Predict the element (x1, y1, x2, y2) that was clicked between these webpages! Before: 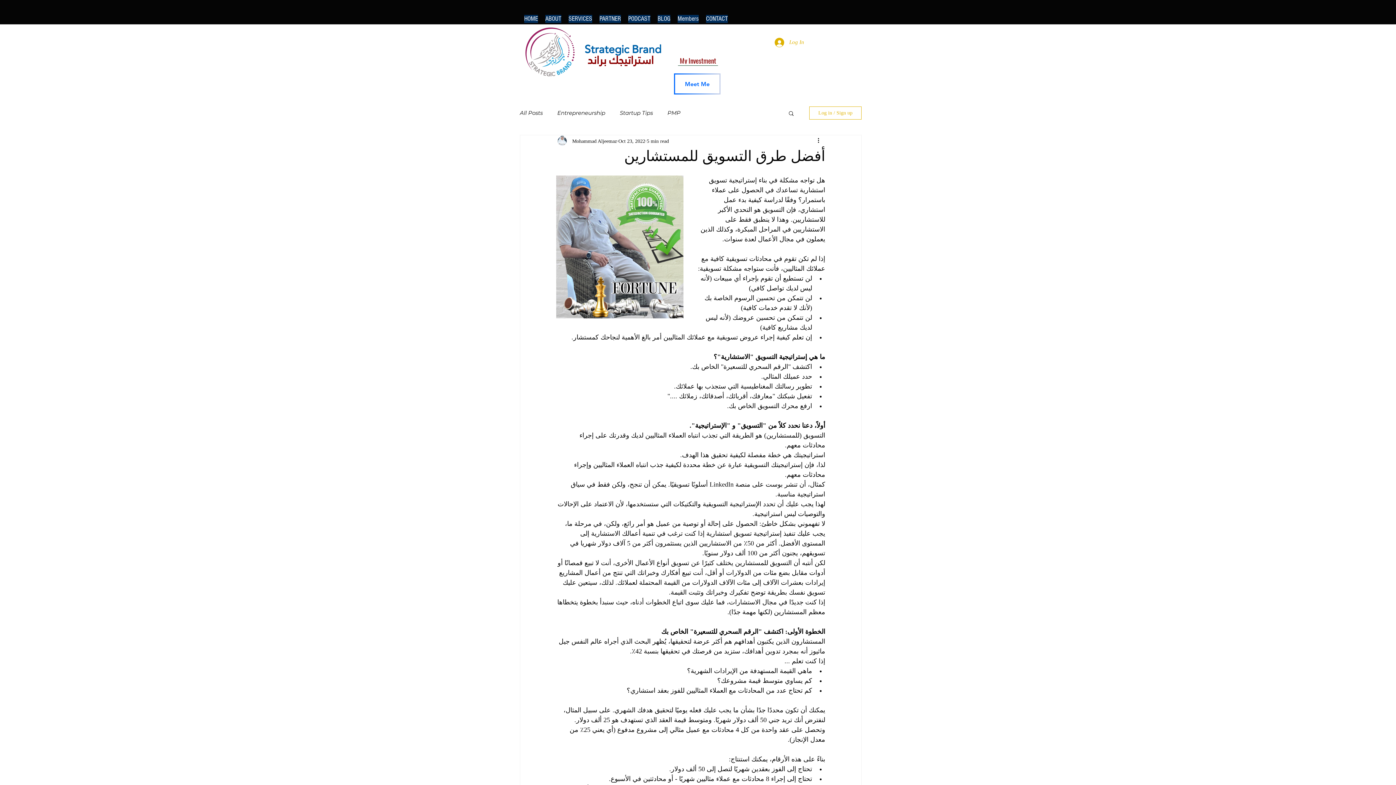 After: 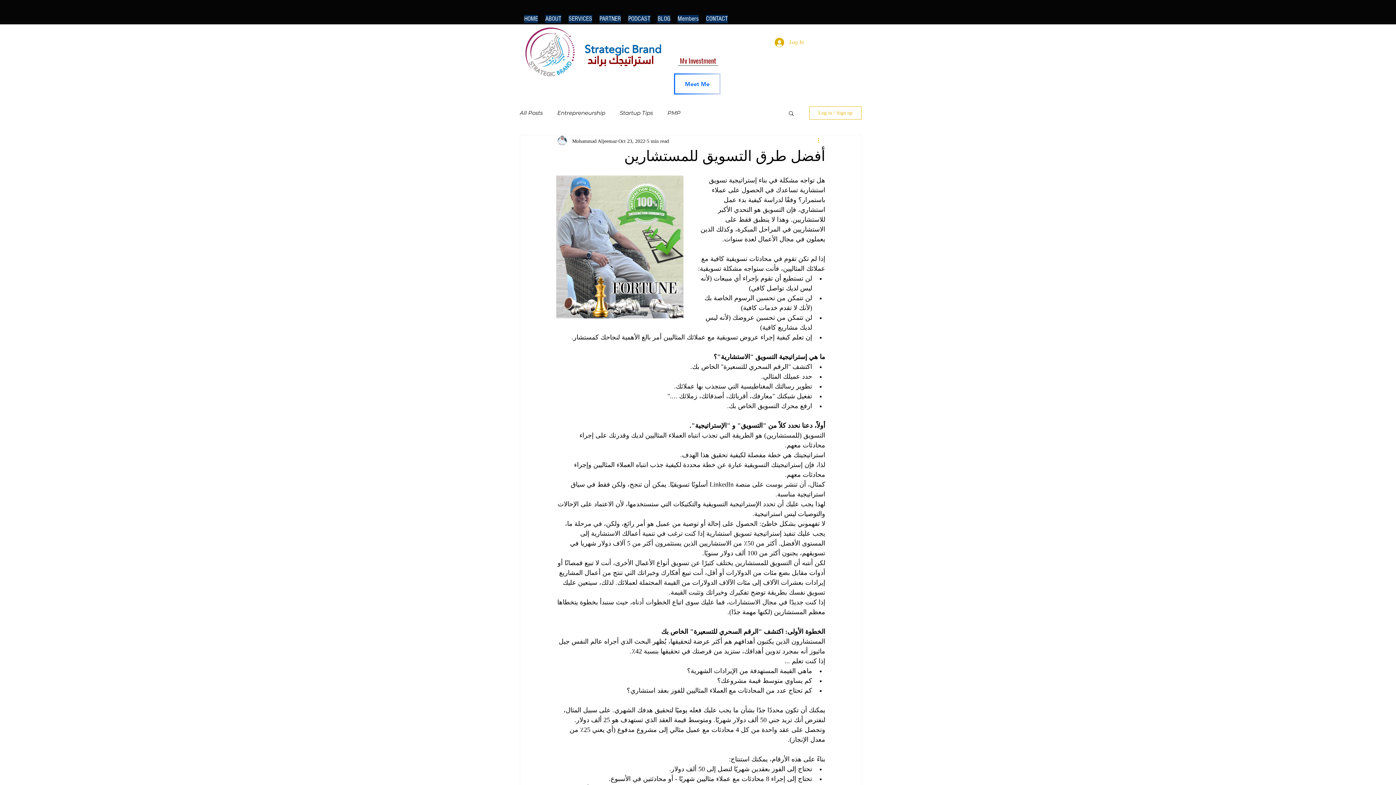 Action: bbox: (816, 136, 825, 145) label: More actions